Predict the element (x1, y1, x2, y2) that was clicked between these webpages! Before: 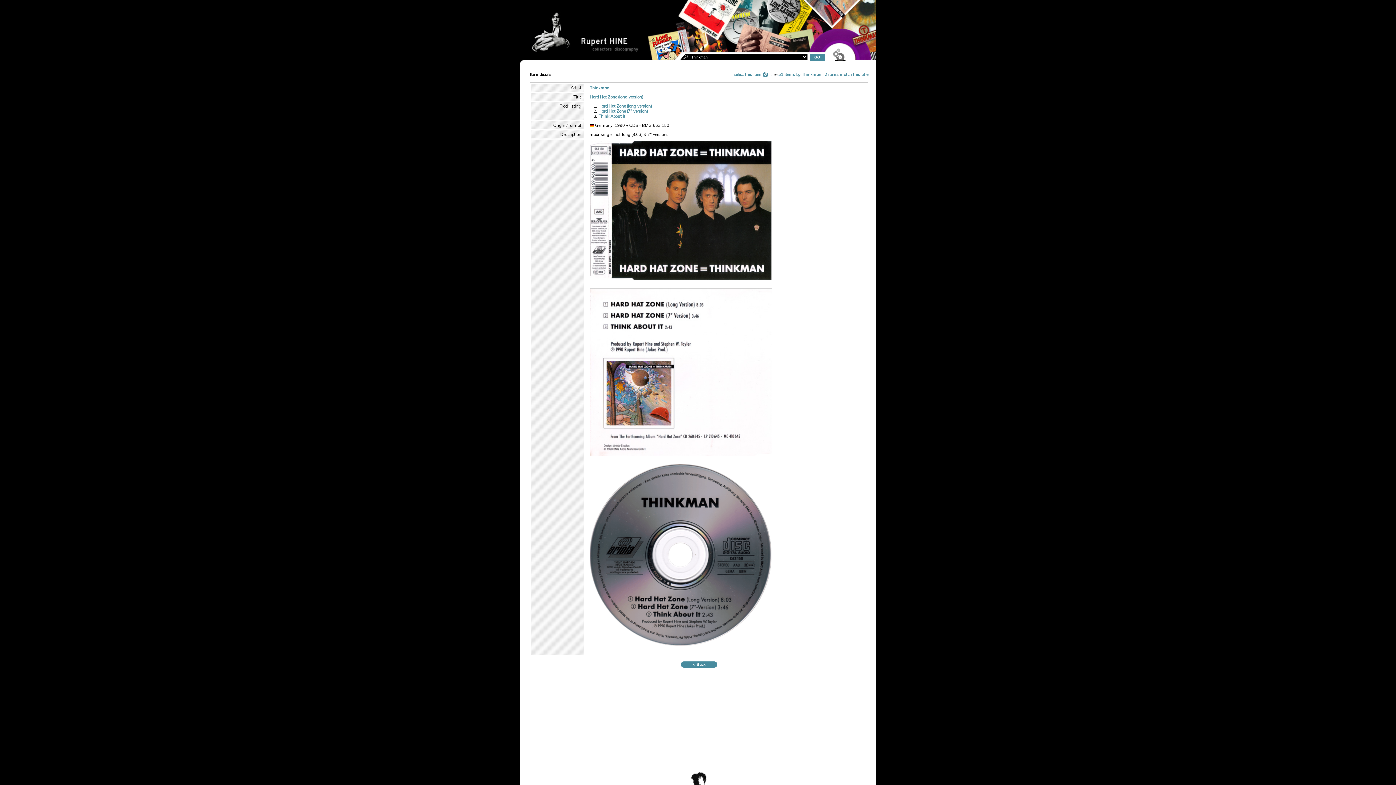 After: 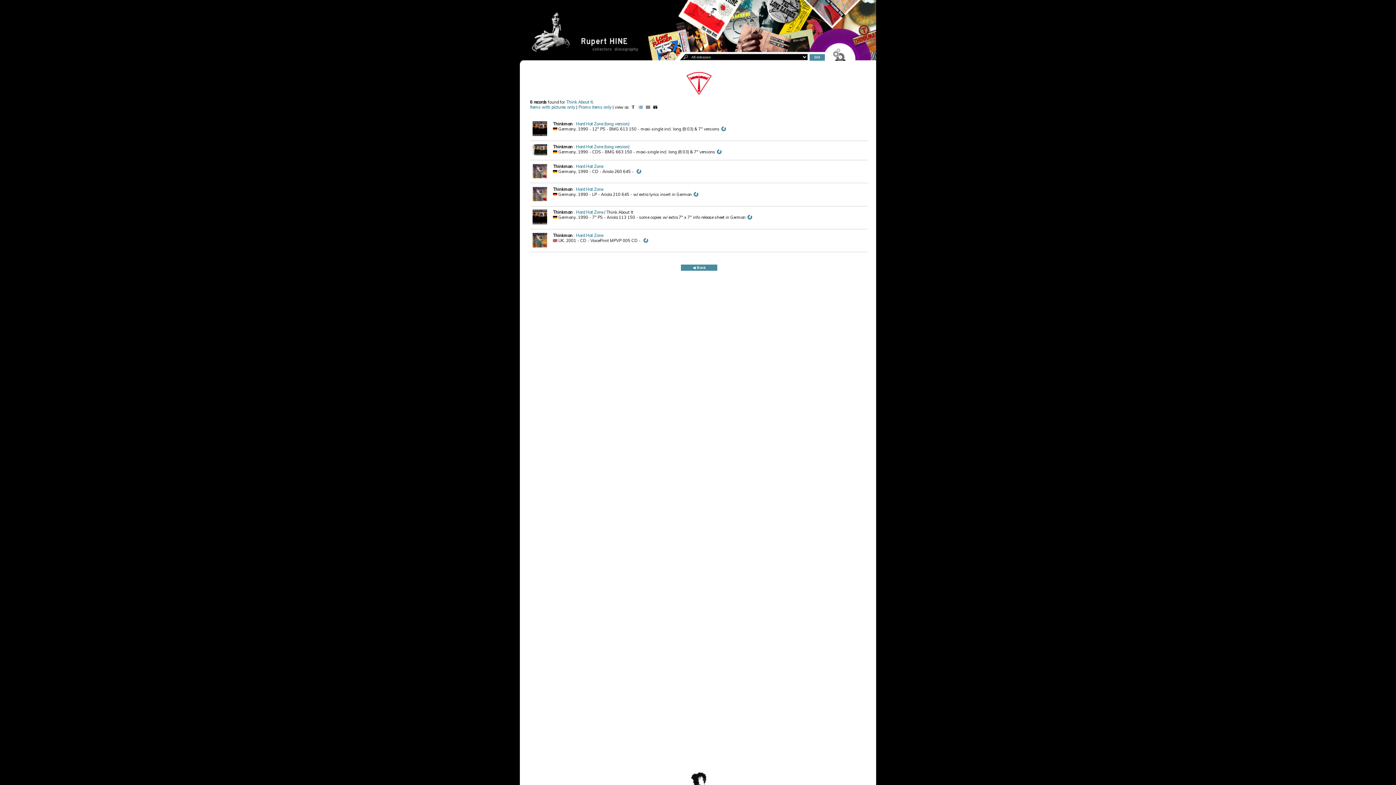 Action: label: Think About it bbox: (598, 113, 625, 118)